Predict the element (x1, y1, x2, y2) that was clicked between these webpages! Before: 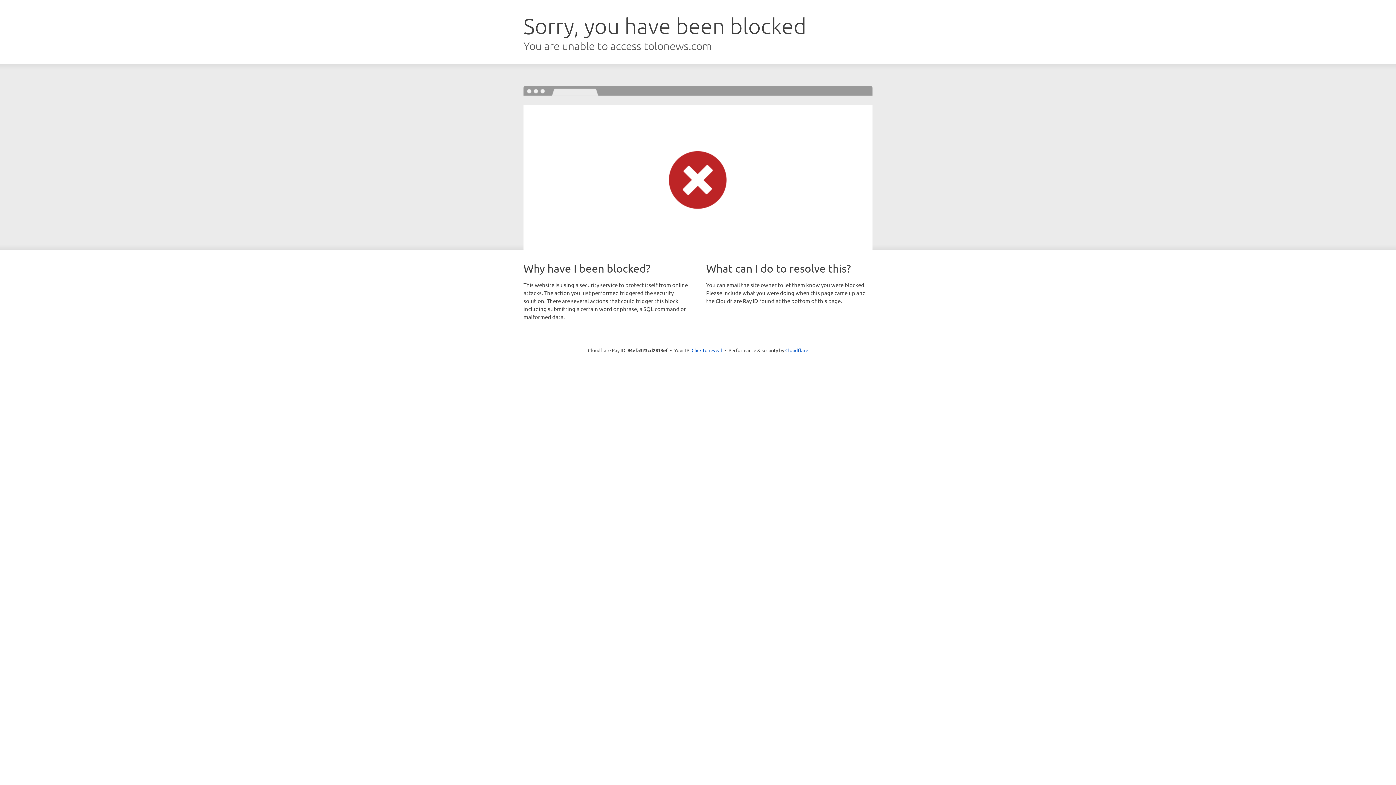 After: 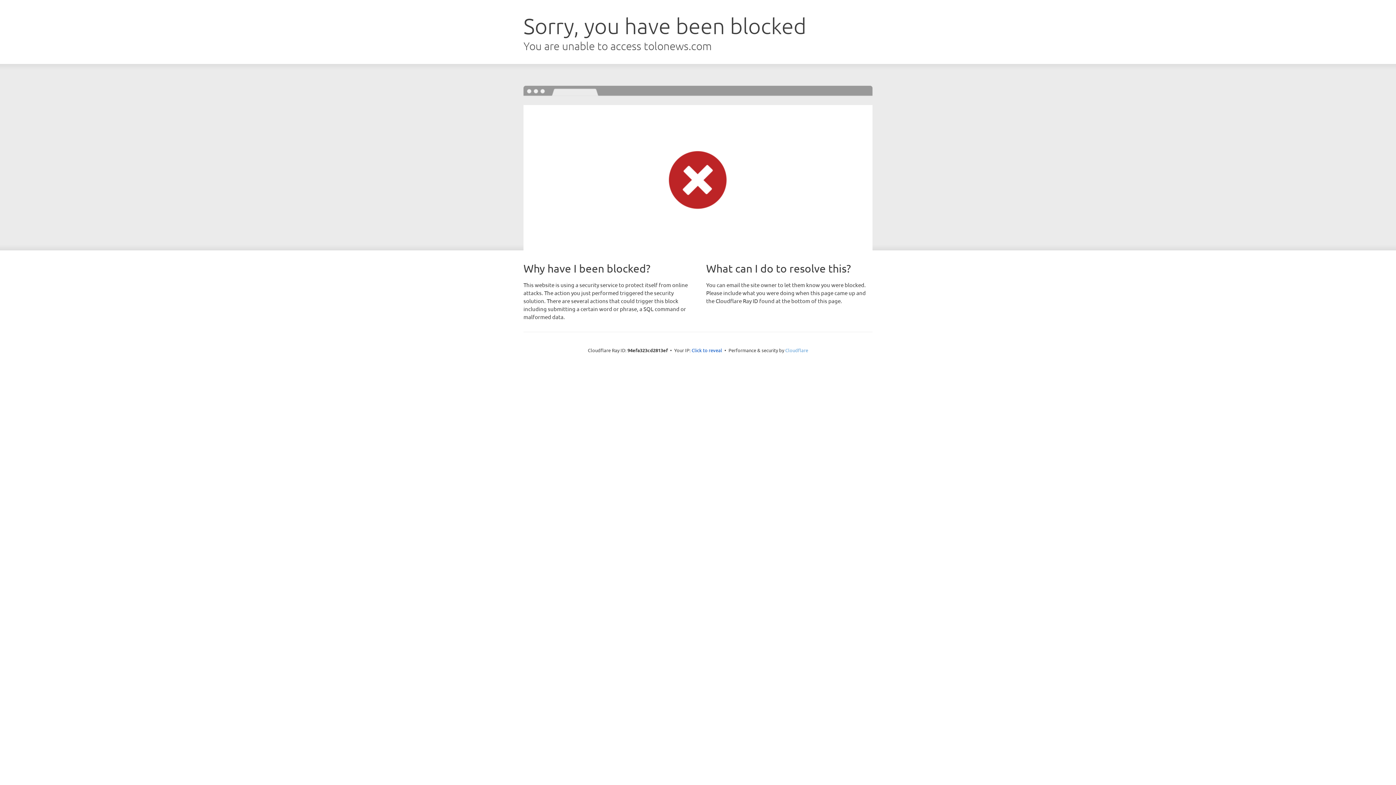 Action: label: Cloudflare bbox: (785, 347, 808, 353)